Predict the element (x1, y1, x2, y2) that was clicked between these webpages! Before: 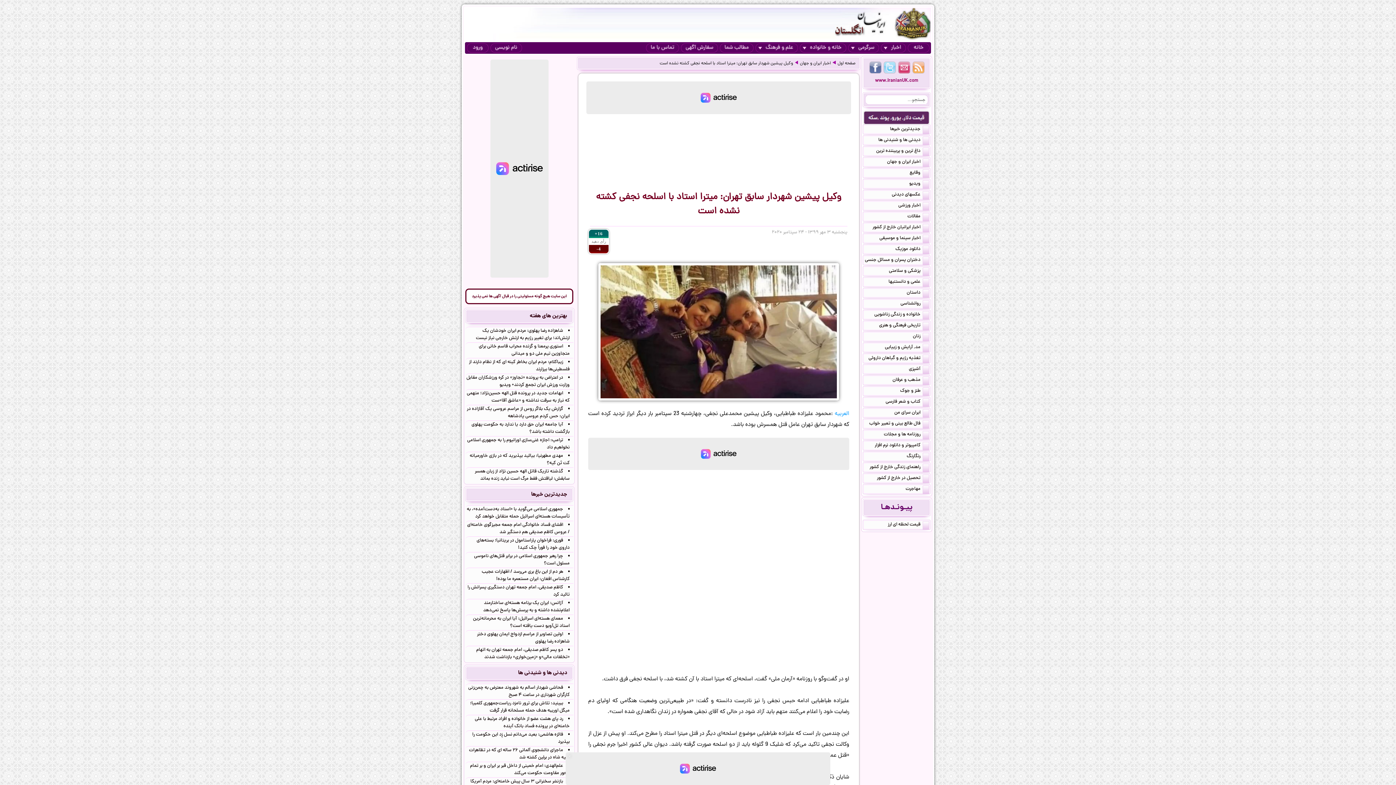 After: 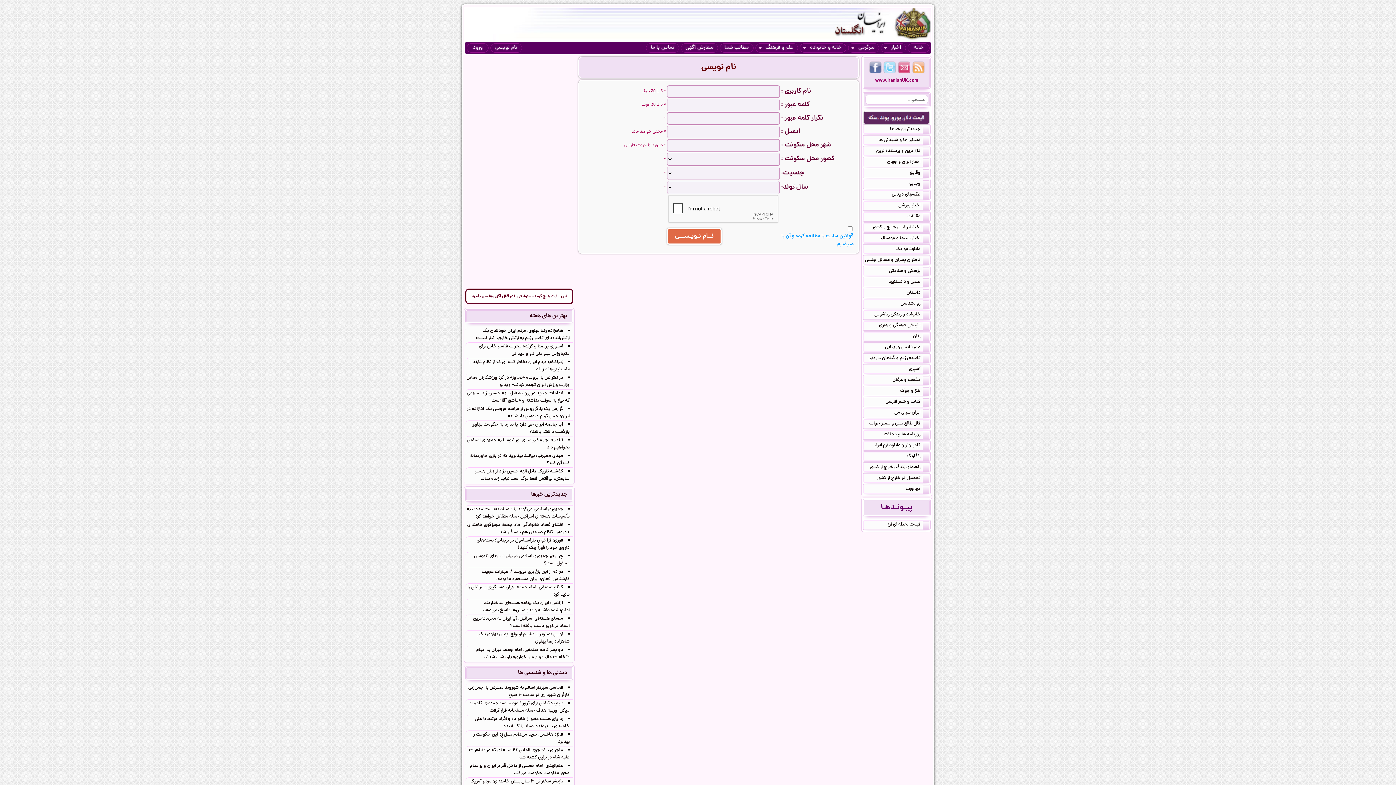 Action: label: نام نویسی bbox: (490, 43, 522, 52)